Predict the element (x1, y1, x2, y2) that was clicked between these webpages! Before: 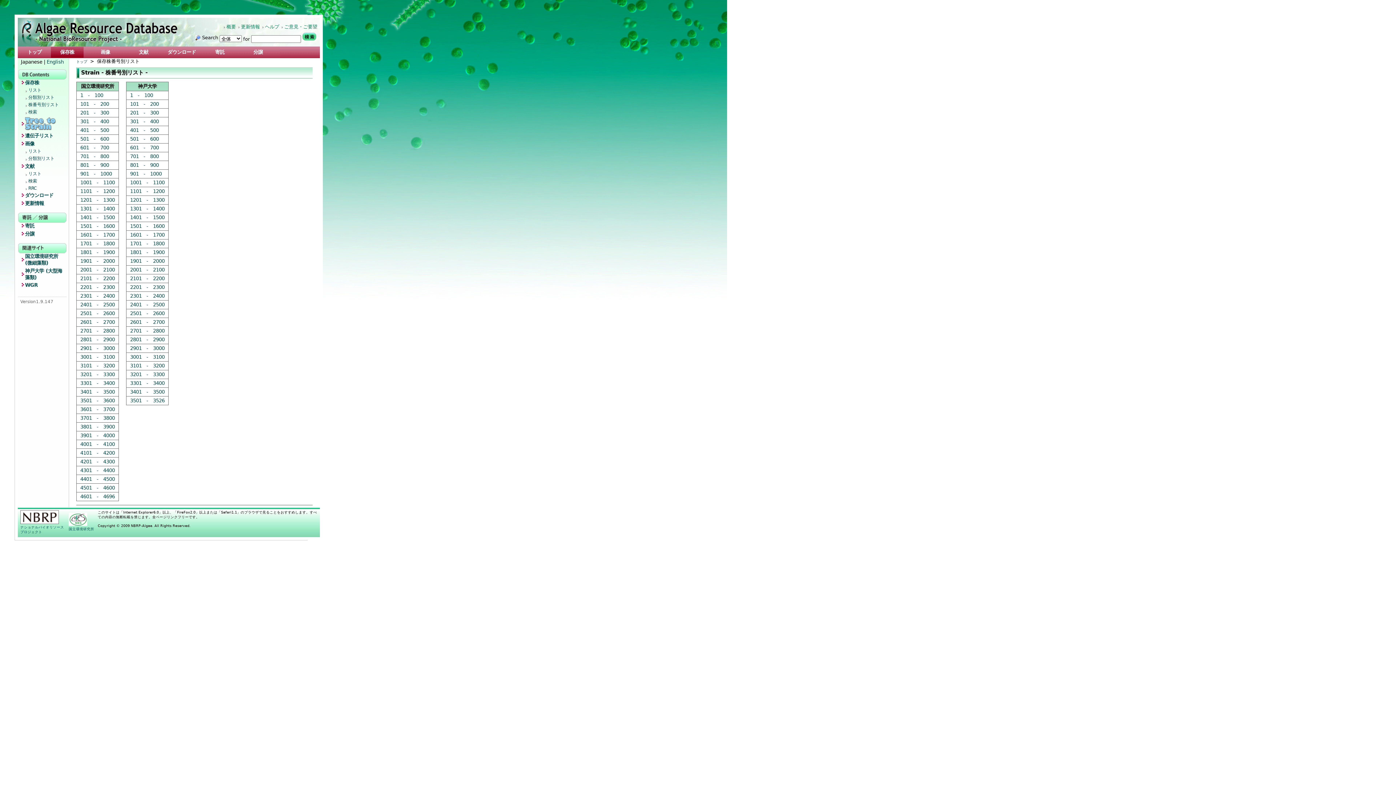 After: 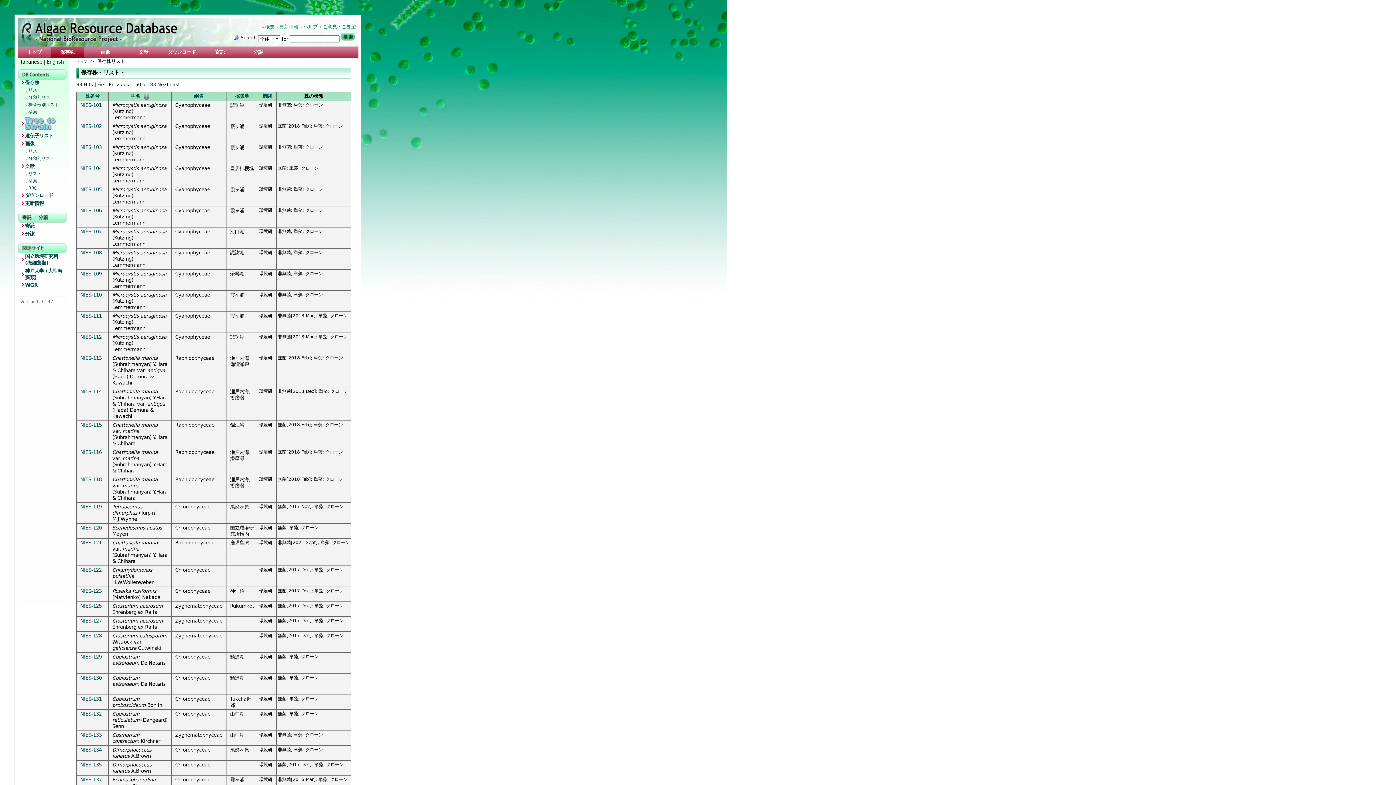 Action: label: 101　-　200 bbox: (80, 101, 109, 106)